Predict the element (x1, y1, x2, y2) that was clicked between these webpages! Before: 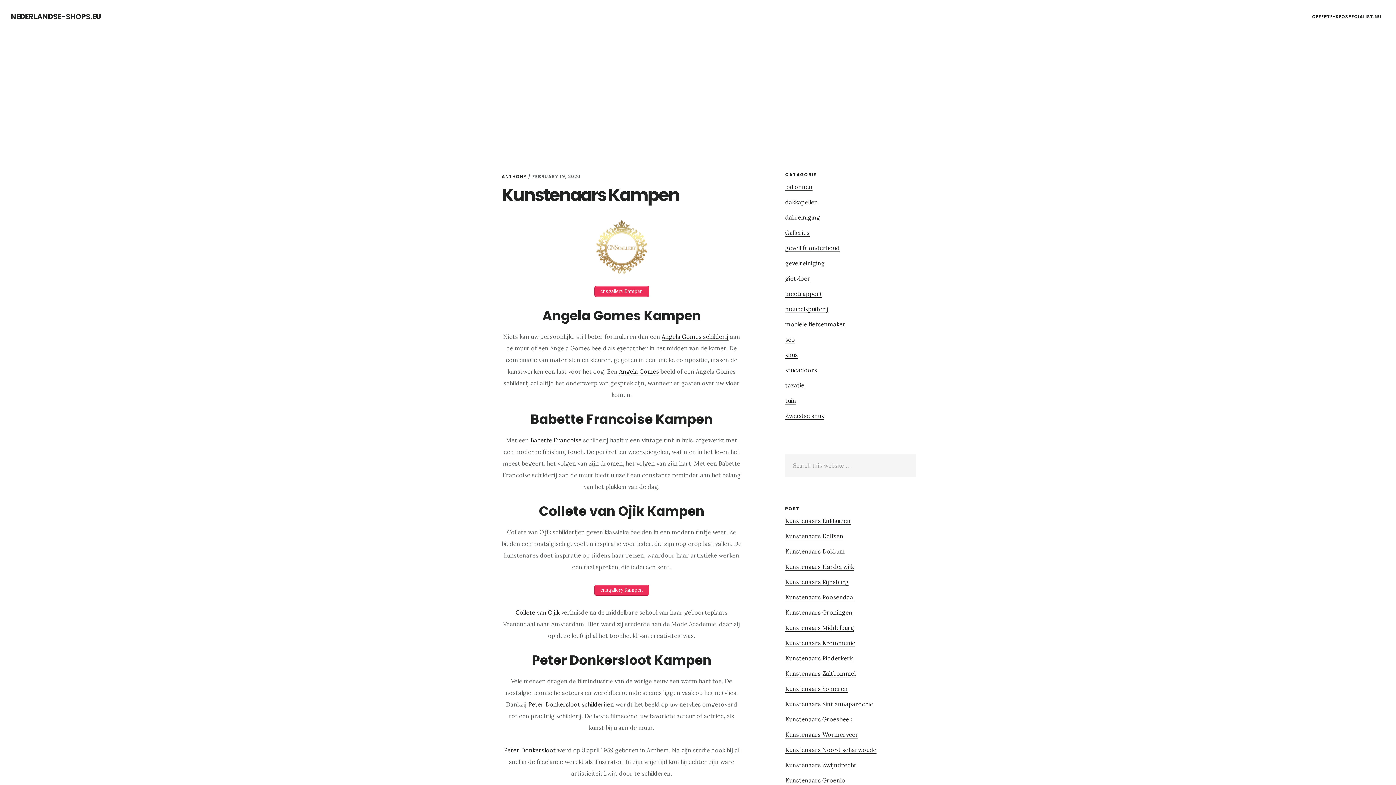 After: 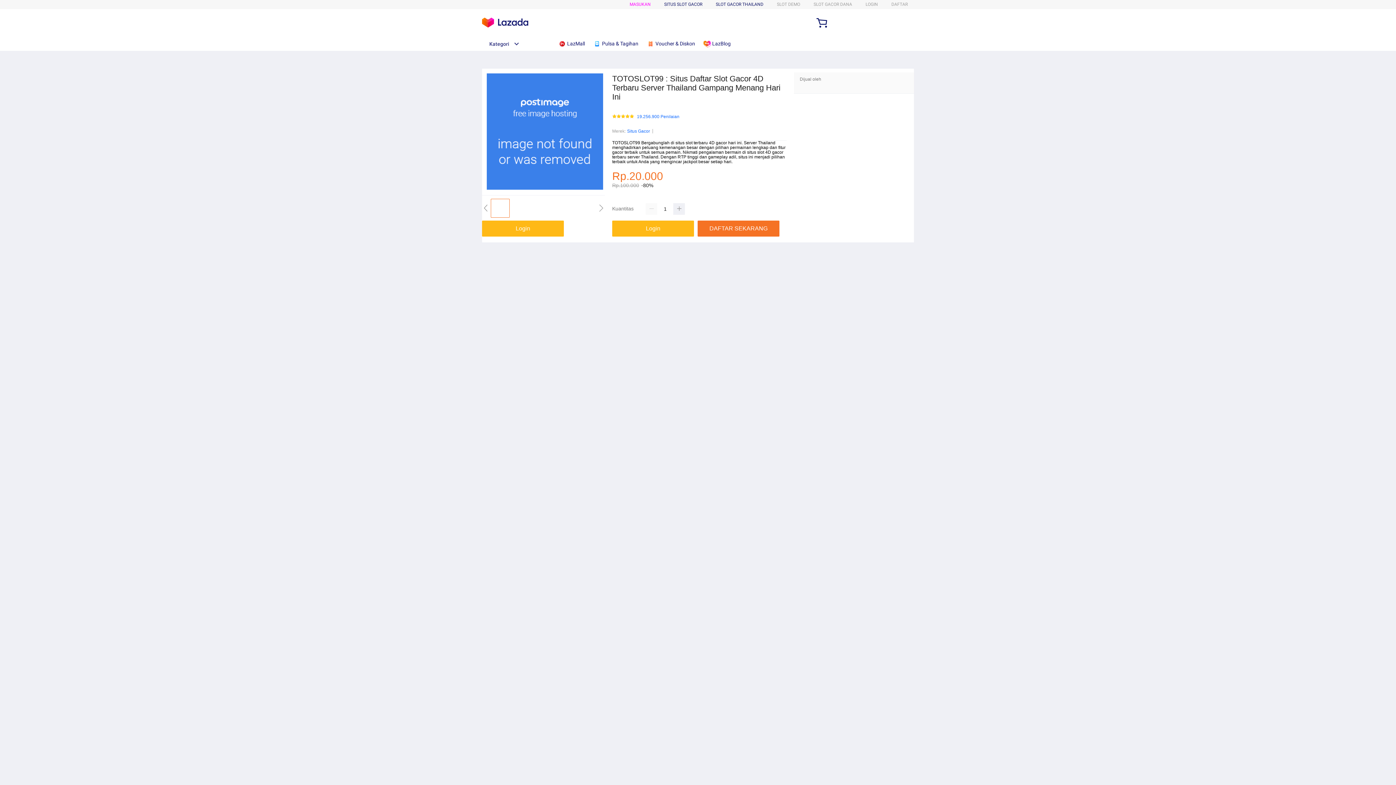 Action: bbox: (594, 286, 649, 297) label: cnsgallery Kampen